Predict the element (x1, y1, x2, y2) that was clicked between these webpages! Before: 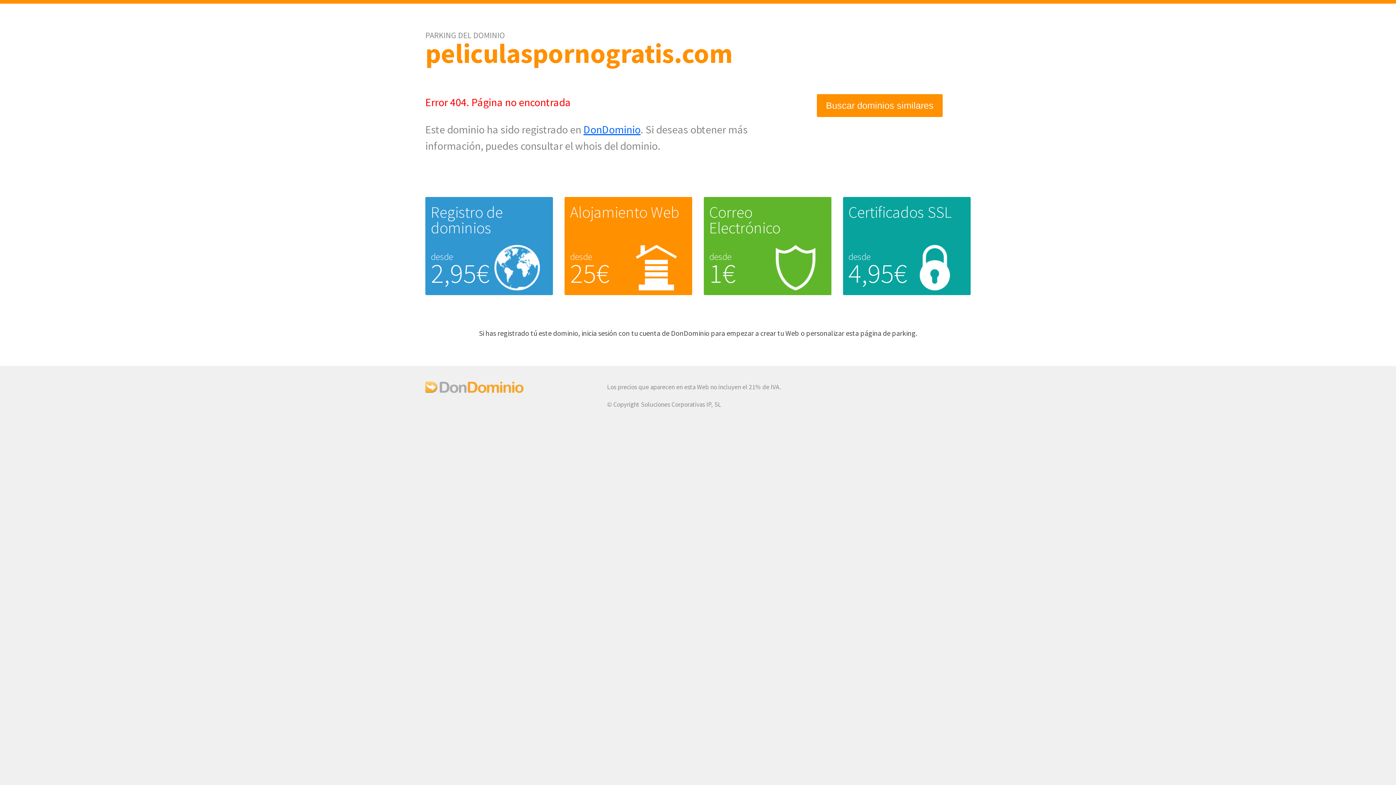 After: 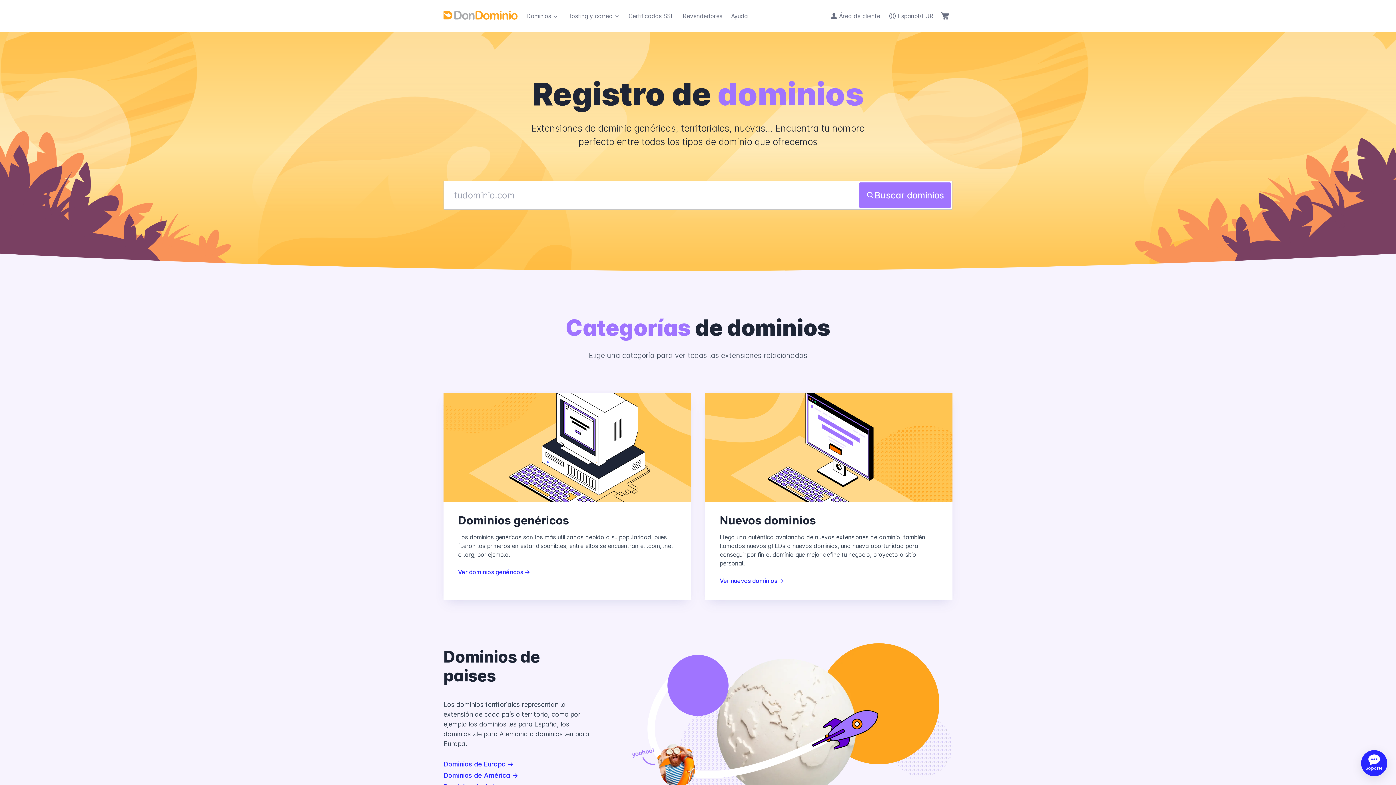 Action: bbox: (430, 202, 502, 237) label: Registro de dominios